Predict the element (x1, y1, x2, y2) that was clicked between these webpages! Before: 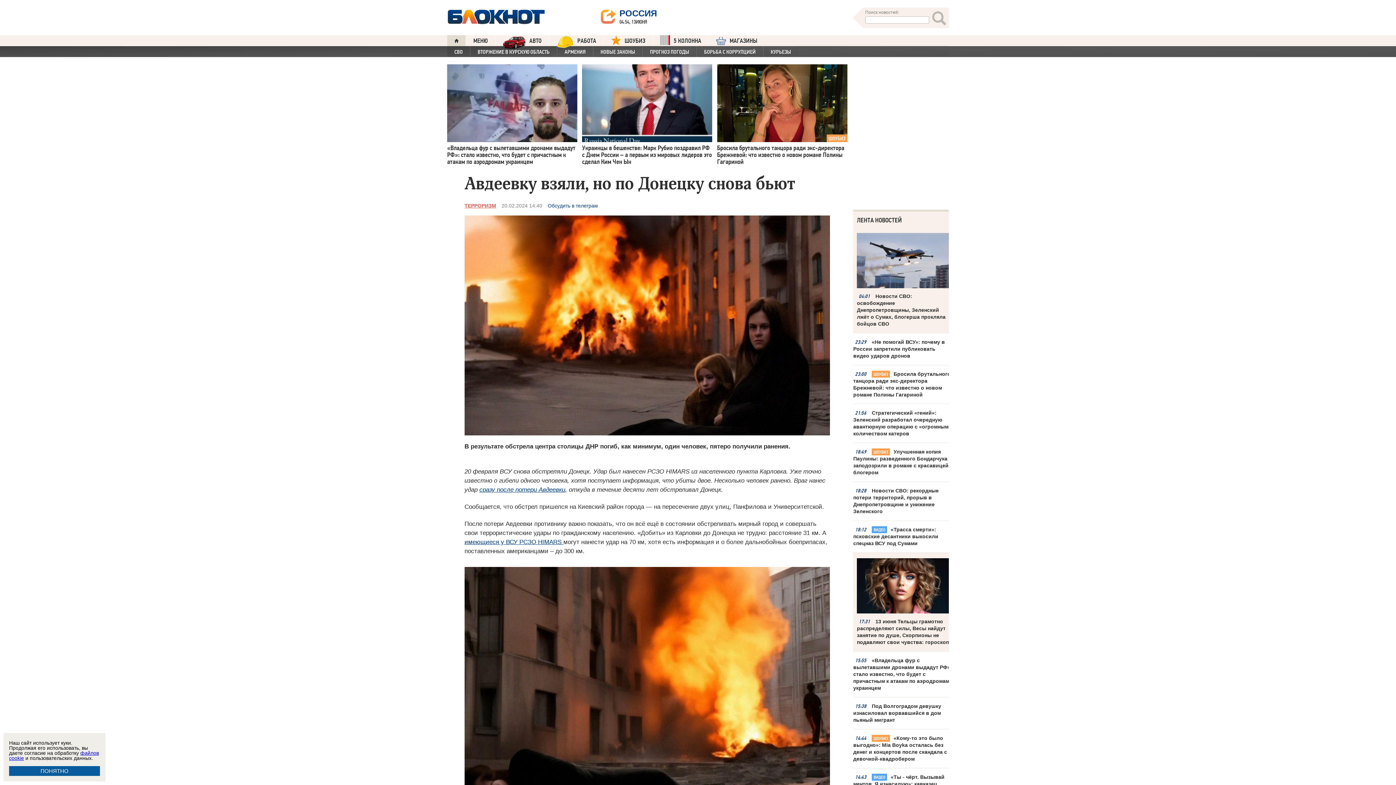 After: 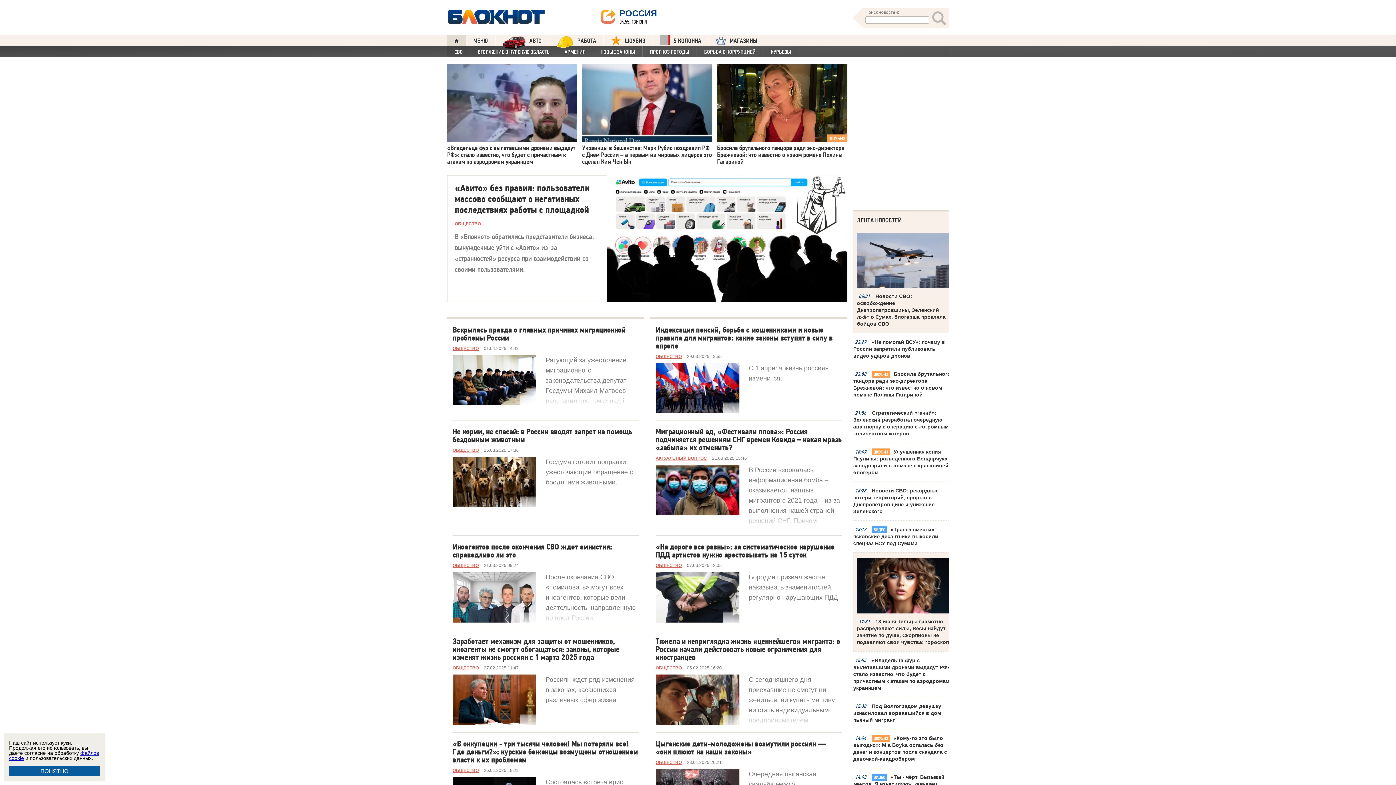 Action: bbox: (593, 46, 642, 57) label: НОВЫЕ ЗАКОНЫ